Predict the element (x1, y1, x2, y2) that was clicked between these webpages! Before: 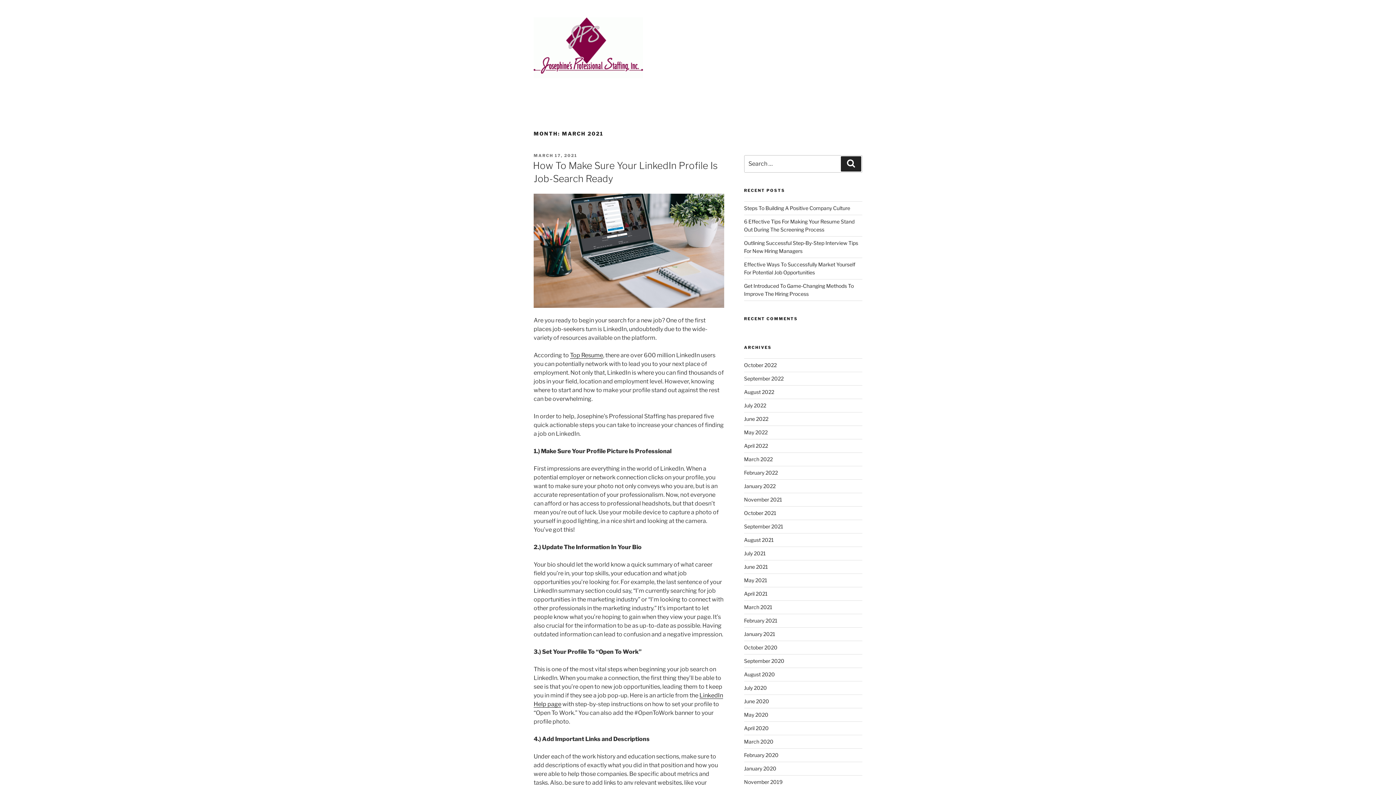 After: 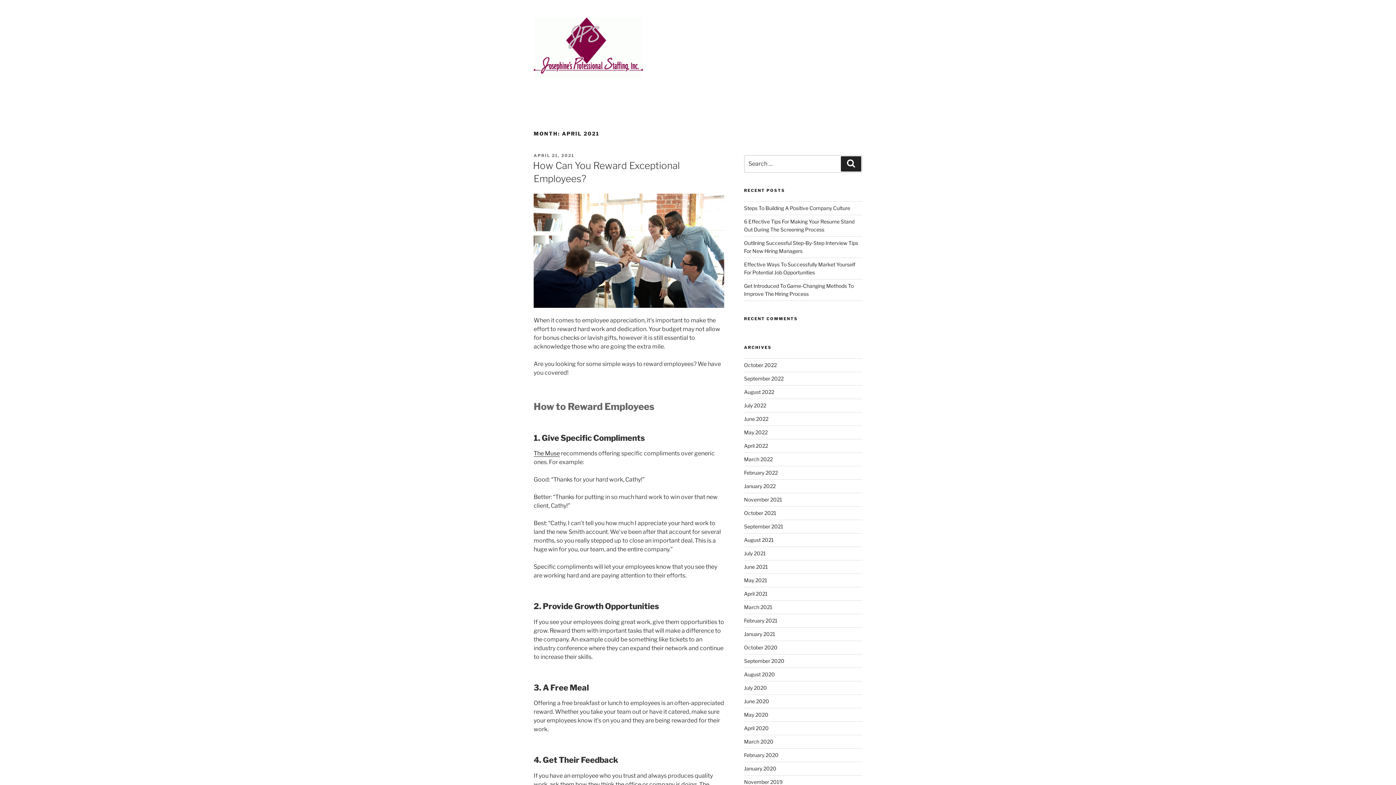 Action: bbox: (744, 590, 767, 597) label: April 2021